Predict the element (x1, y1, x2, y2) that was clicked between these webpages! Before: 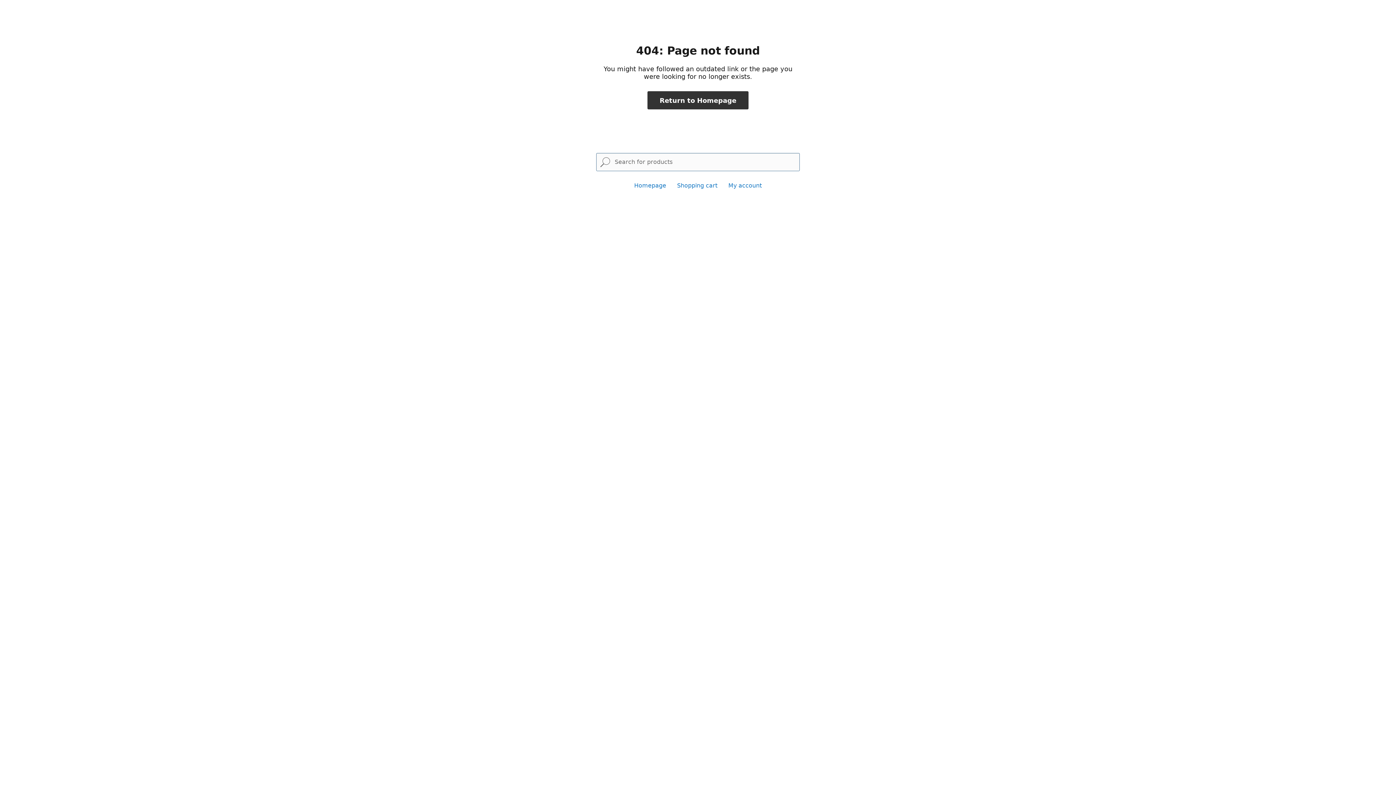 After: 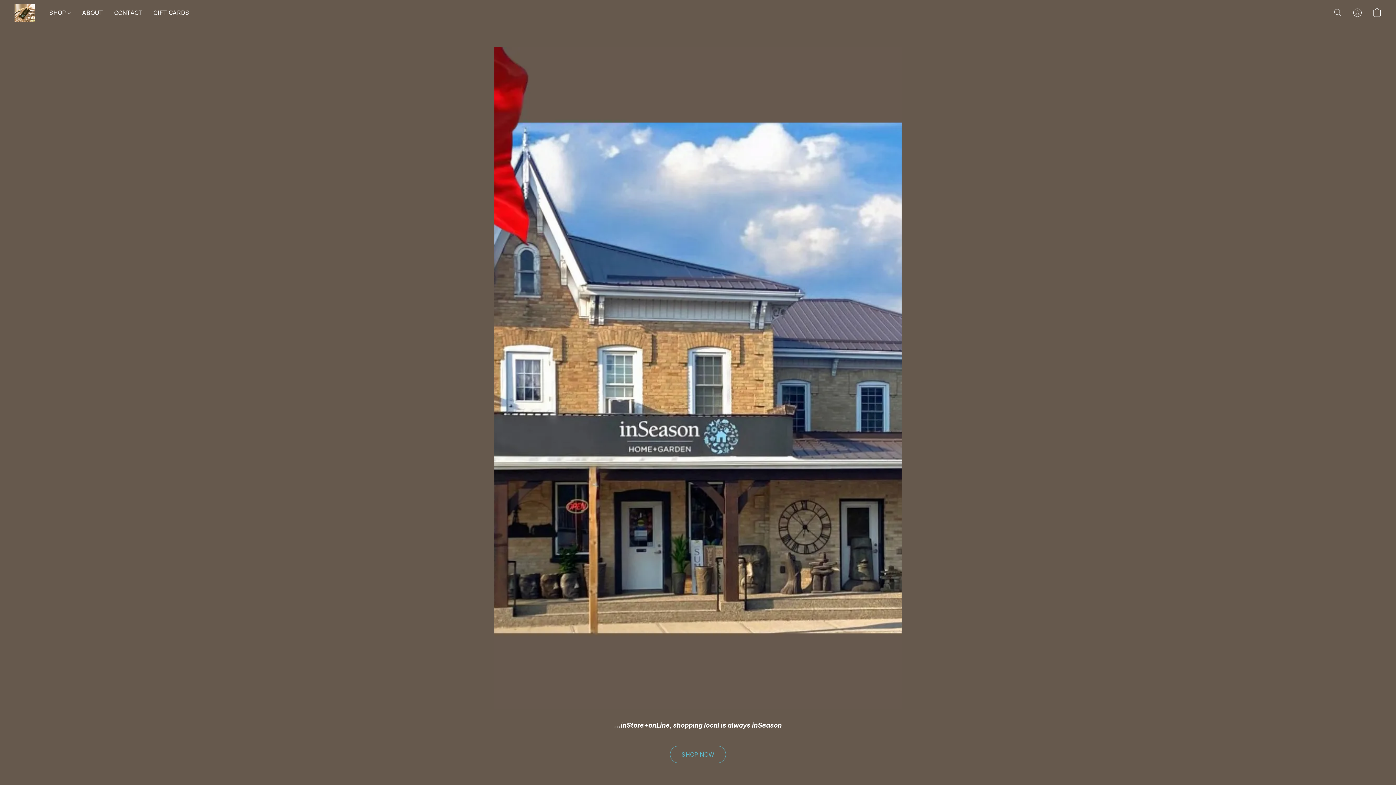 Action: bbox: (634, 182, 666, 189) label: Homepage